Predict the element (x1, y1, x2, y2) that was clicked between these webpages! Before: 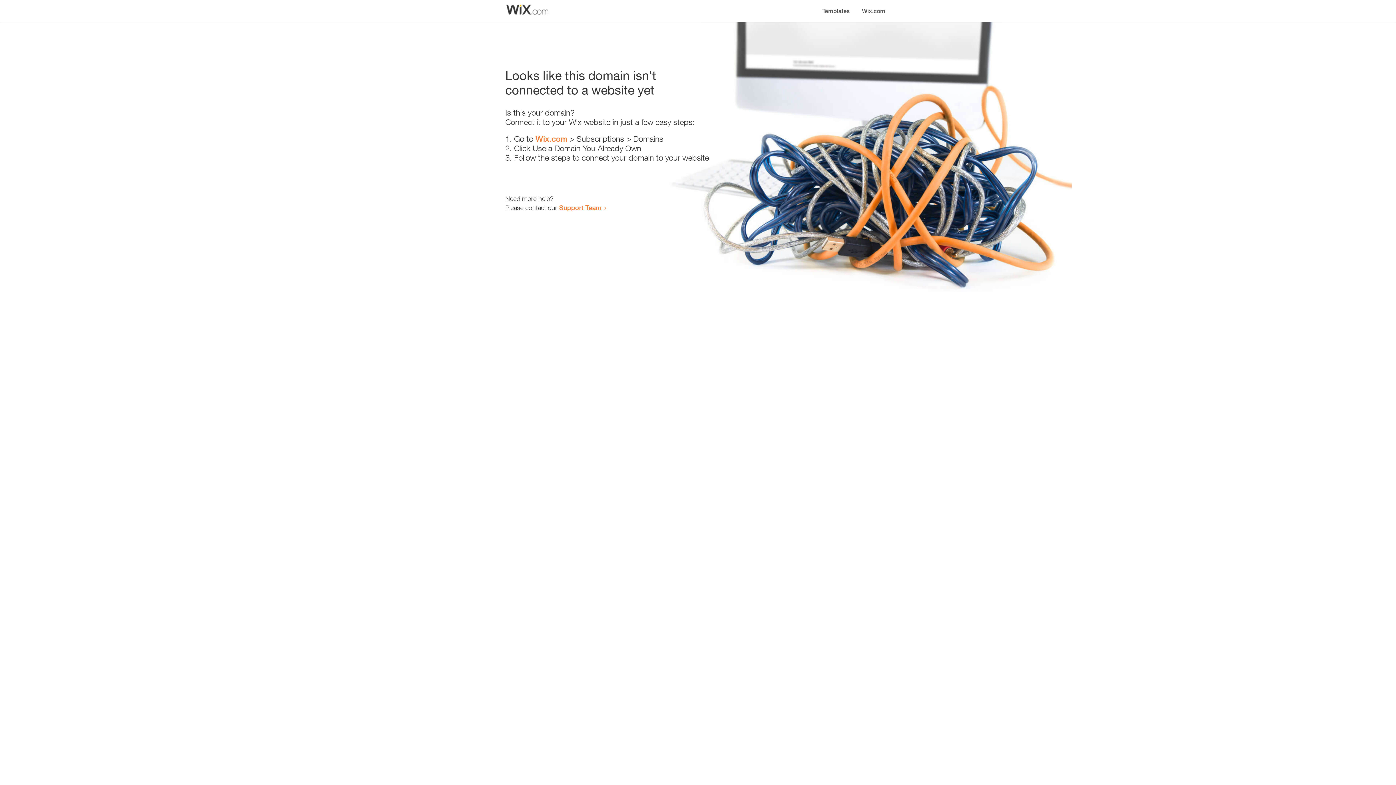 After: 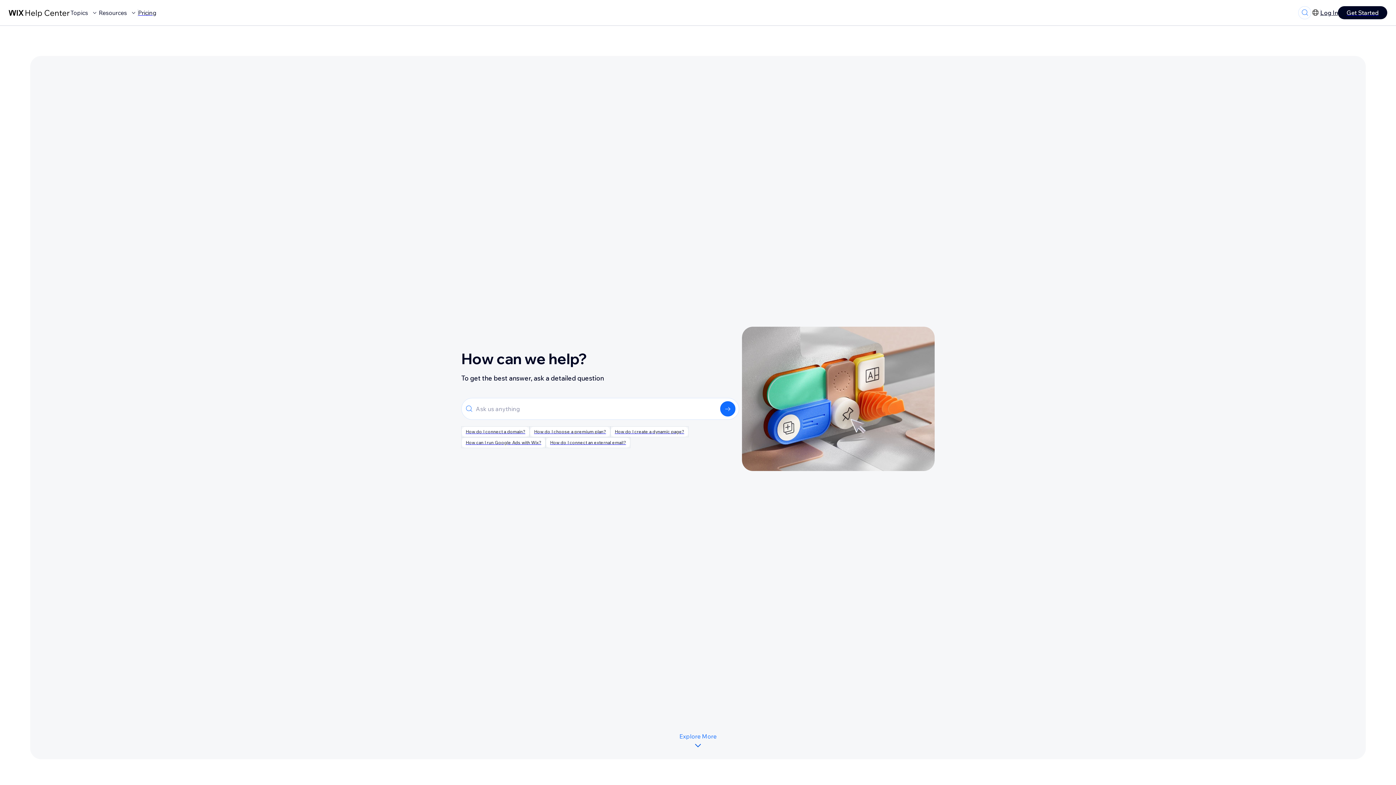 Action: label: Support Team bbox: (559, 203, 601, 211)